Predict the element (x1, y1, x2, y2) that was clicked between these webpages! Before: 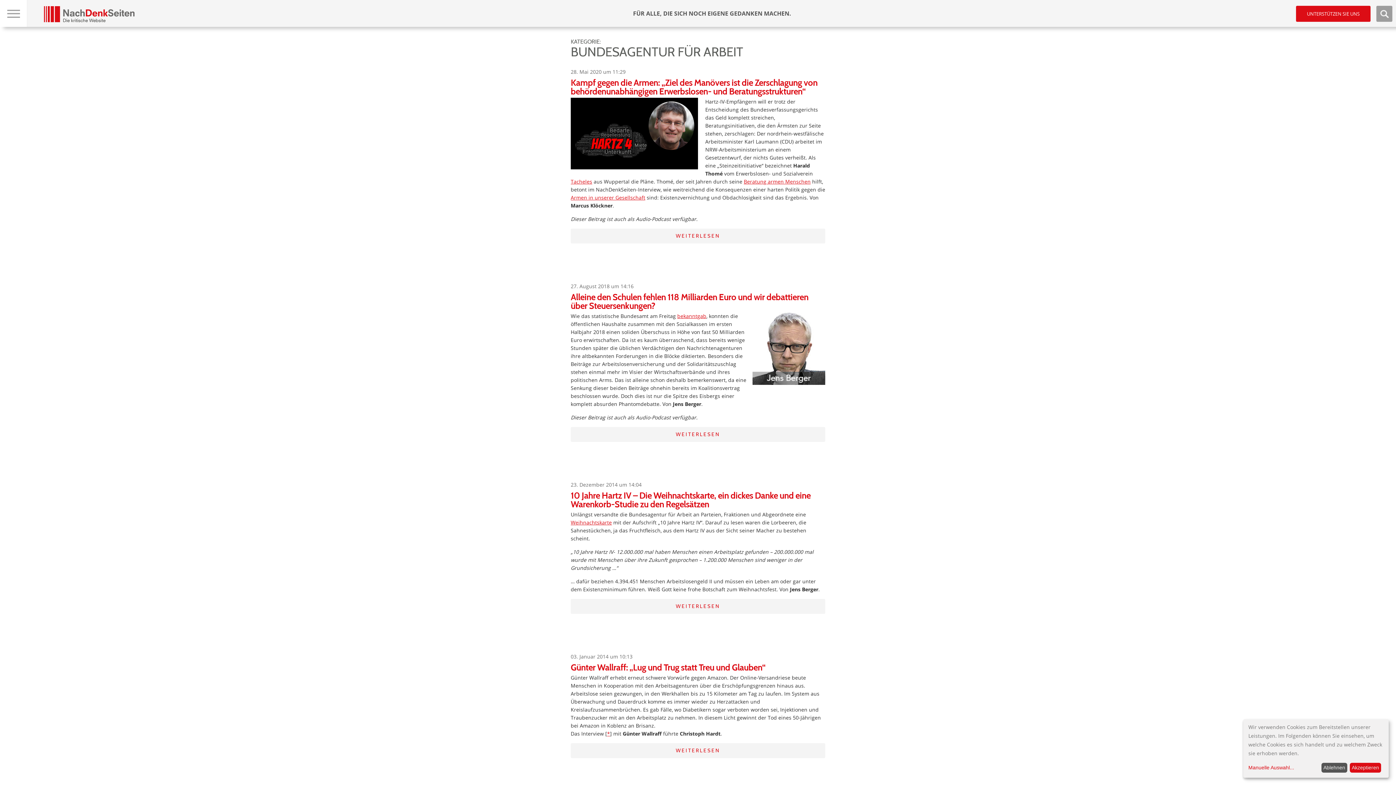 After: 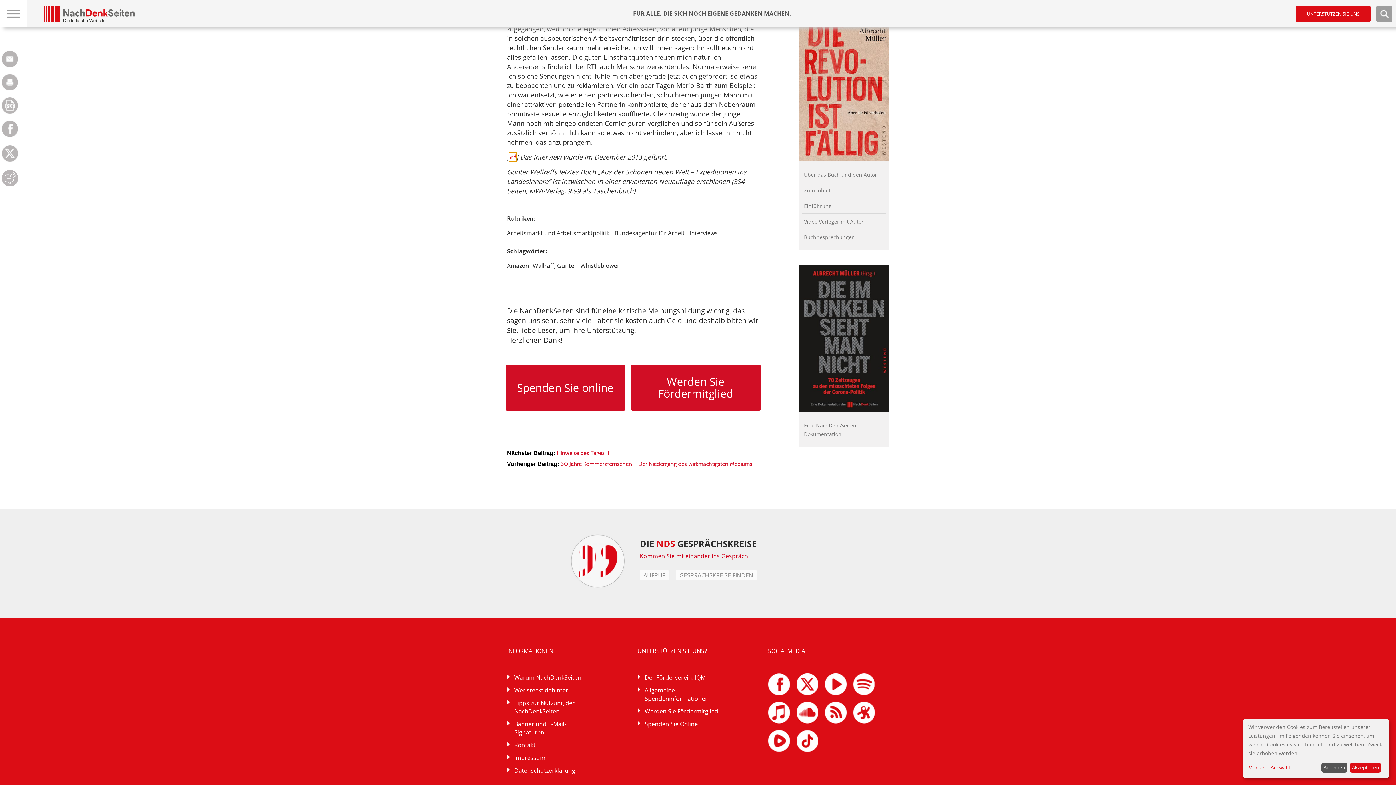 Action: label: * bbox: (607, 730, 610, 737)